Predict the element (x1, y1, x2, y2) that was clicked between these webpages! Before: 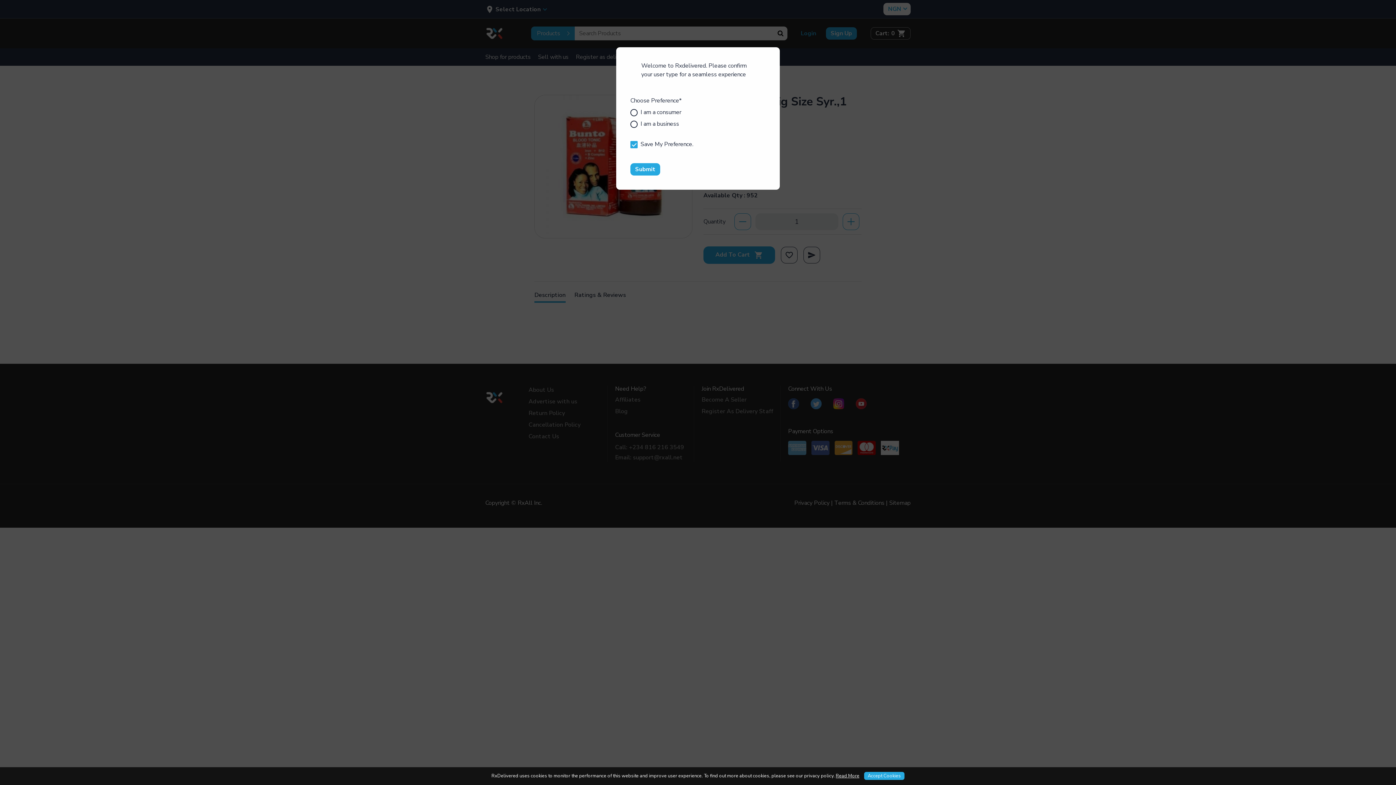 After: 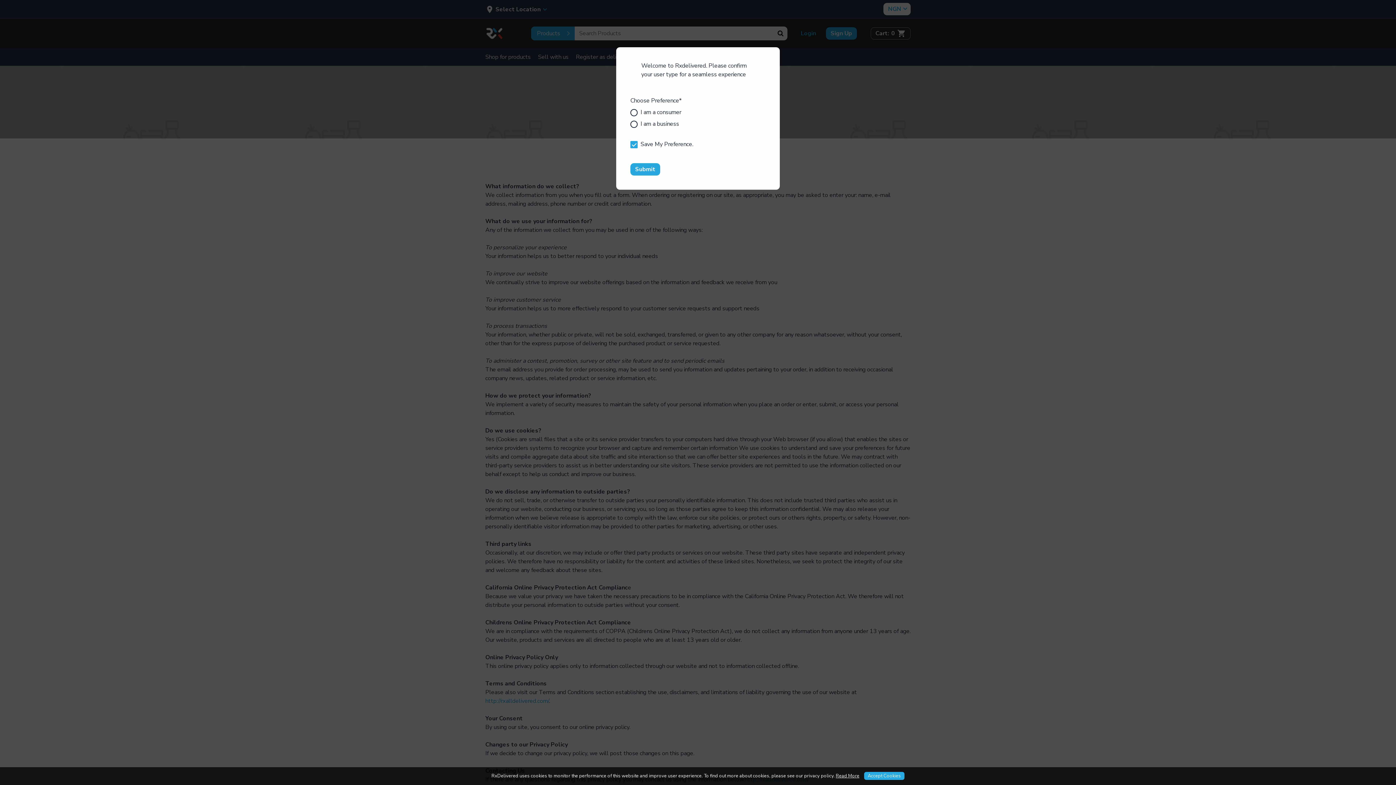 Action: label: Read More bbox: (836, 773, 859, 779)